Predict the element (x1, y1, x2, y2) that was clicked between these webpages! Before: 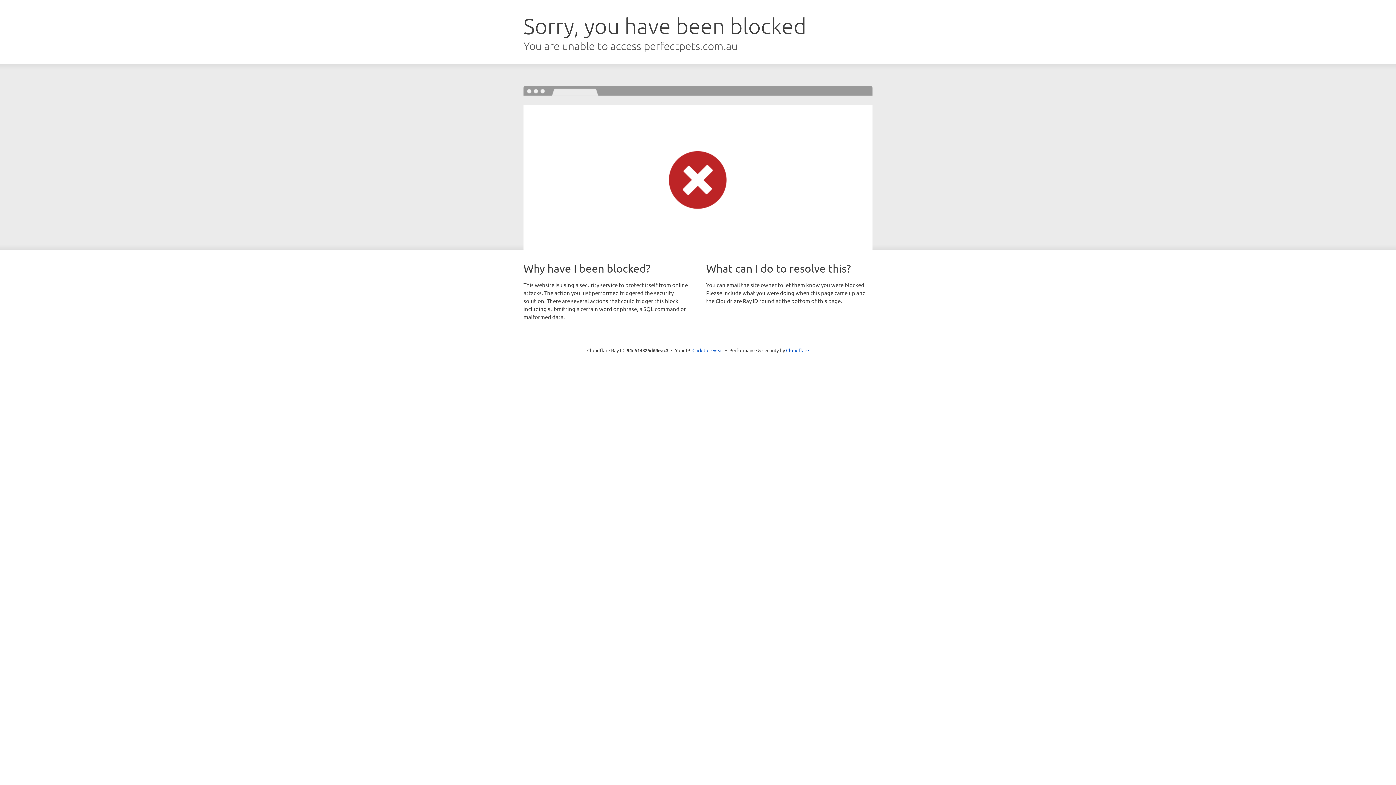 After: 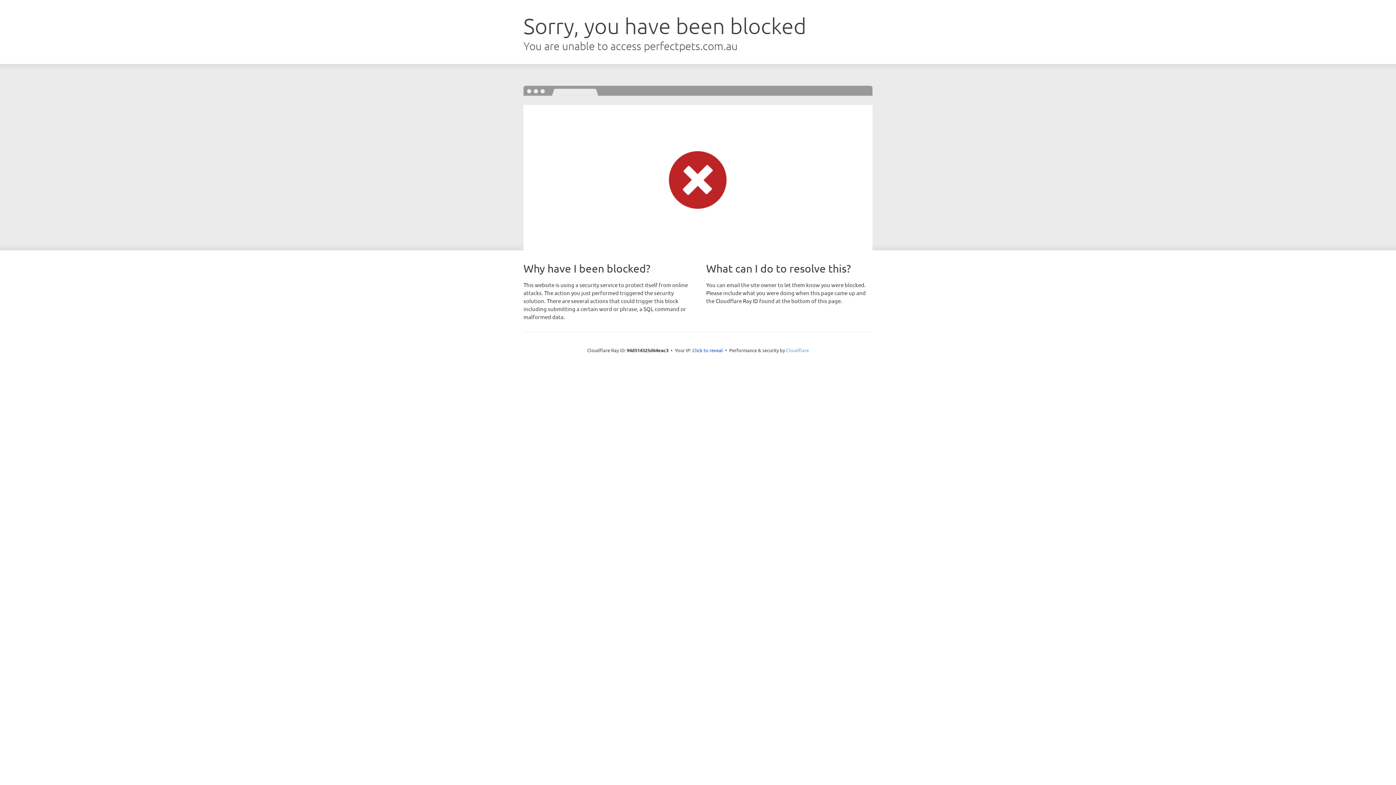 Action: bbox: (786, 347, 809, 353) label: Cloudflare